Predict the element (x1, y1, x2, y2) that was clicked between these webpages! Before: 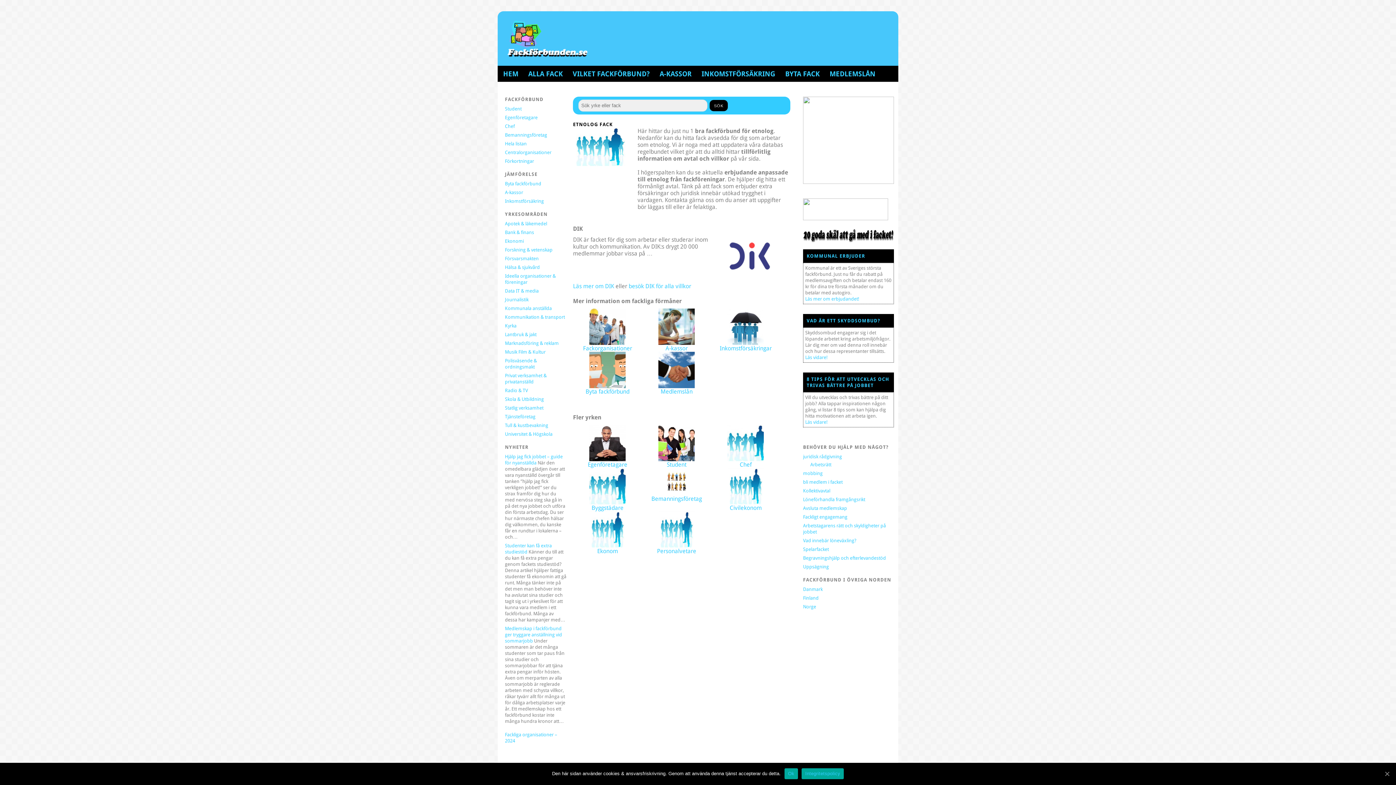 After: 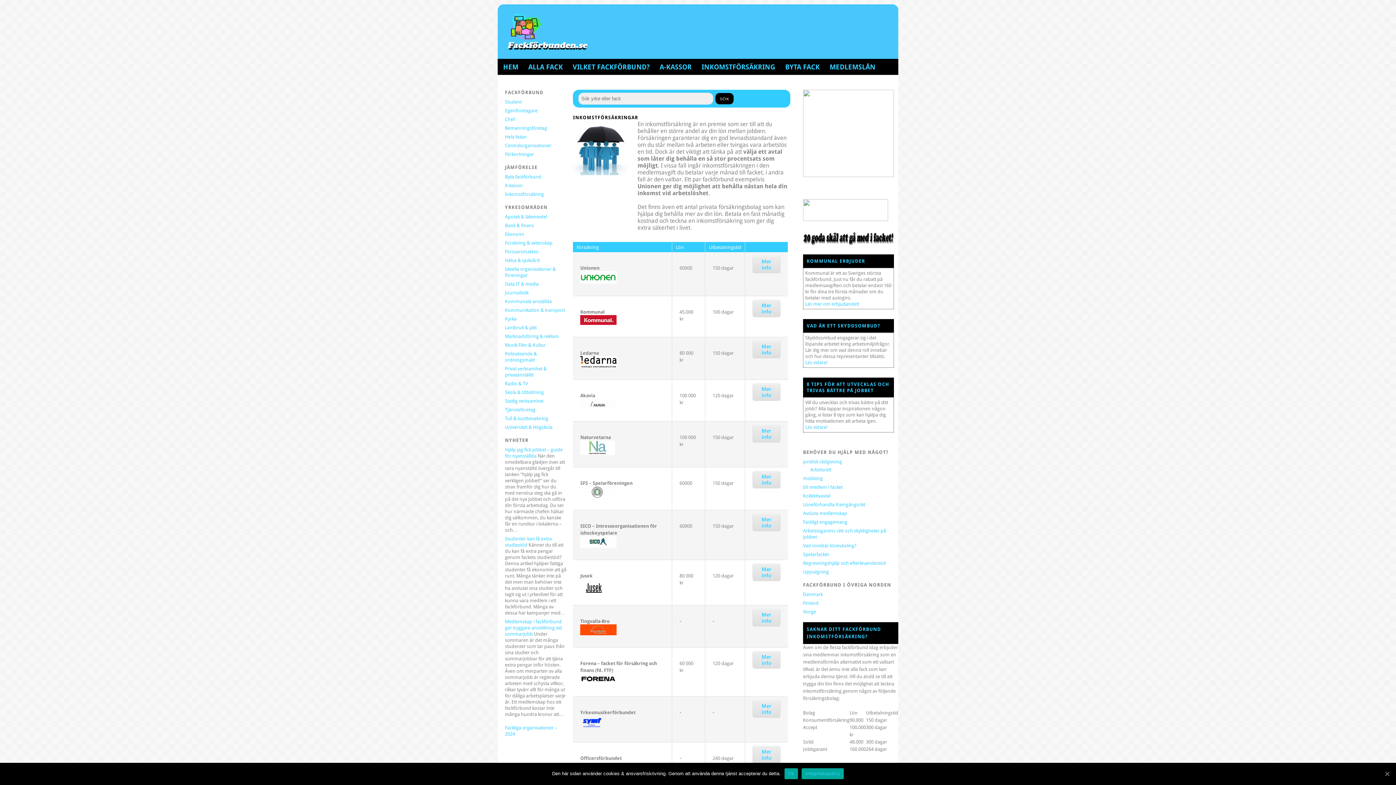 Action: label: INKOMSTFÖRSÄKRING bbox: (701, 69, 775, 78)